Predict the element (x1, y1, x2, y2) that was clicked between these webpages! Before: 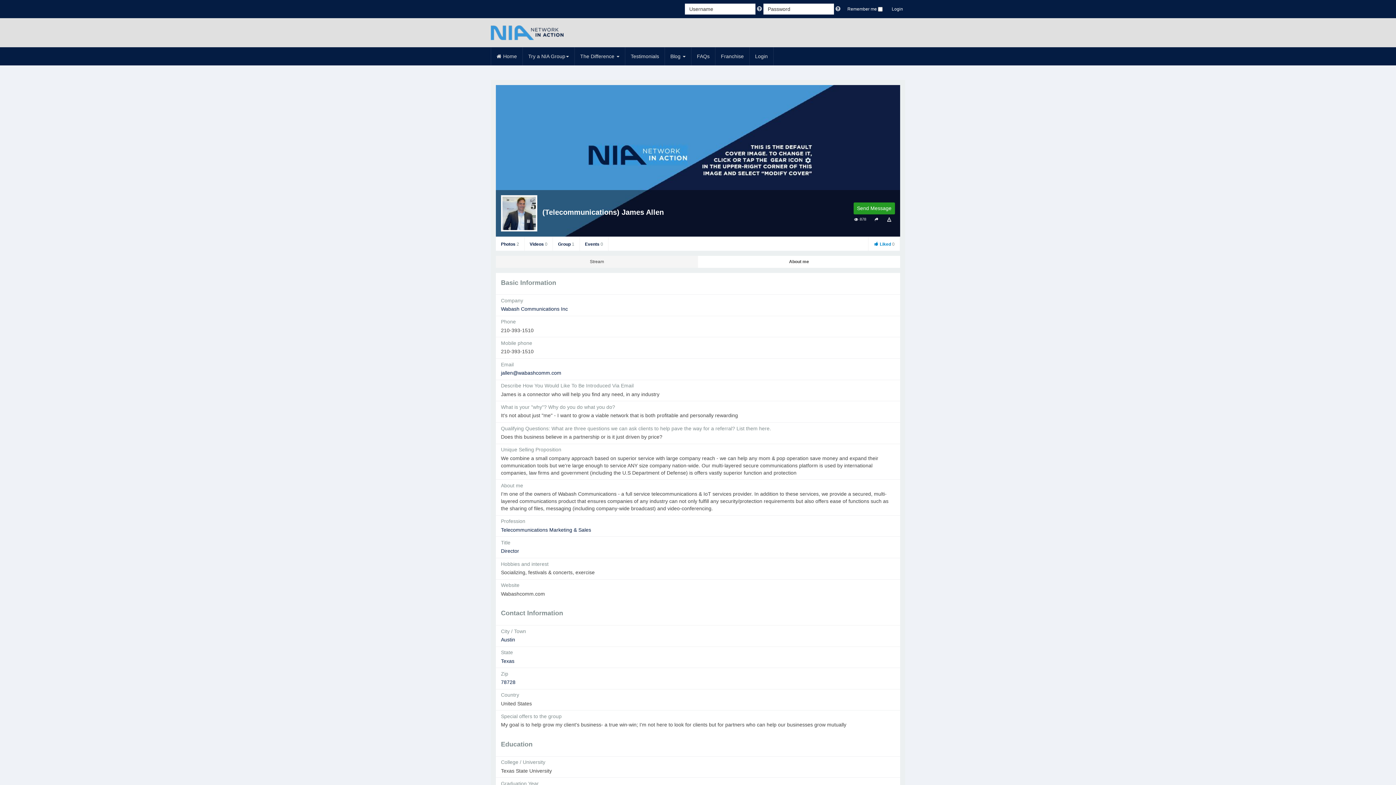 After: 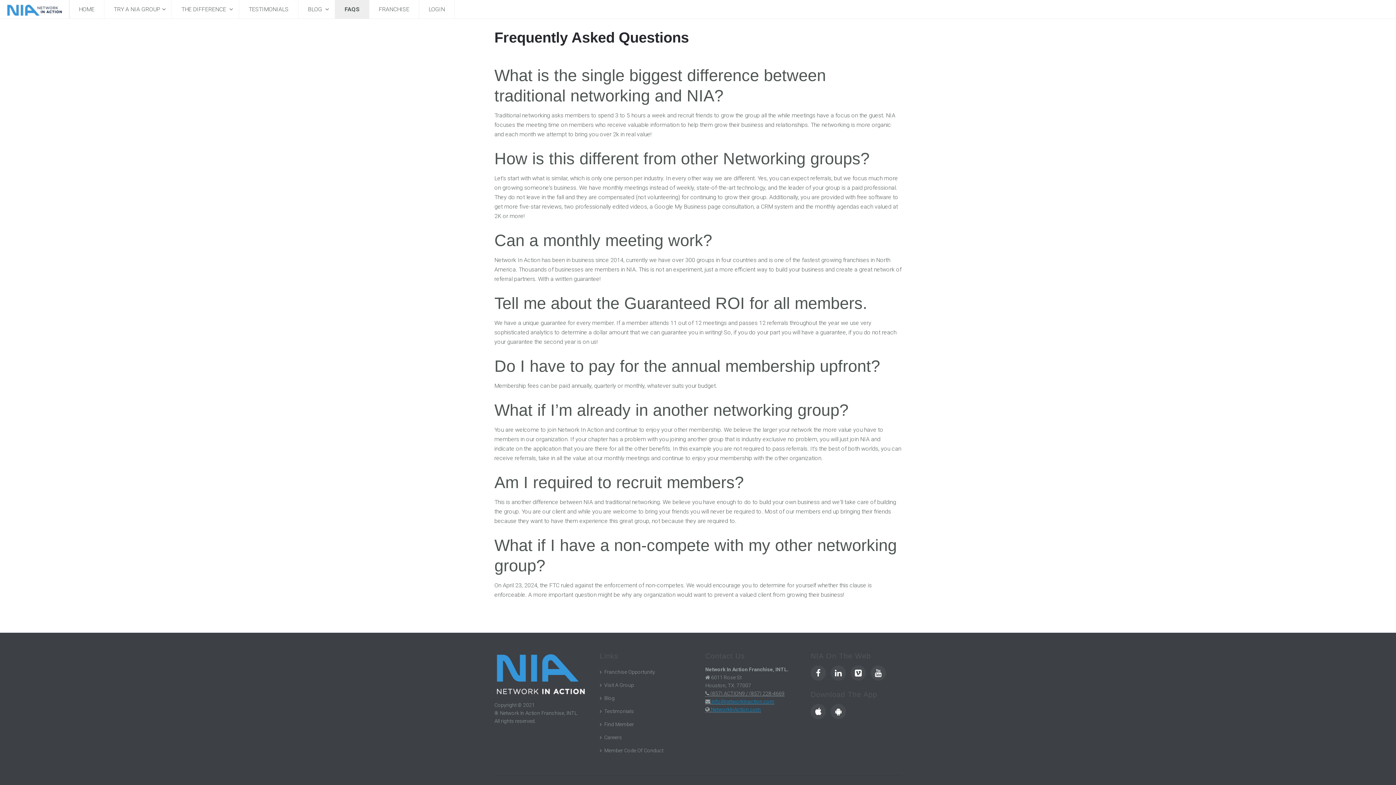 Action: bbox: (691, 47, 715, 65) label: FAQs